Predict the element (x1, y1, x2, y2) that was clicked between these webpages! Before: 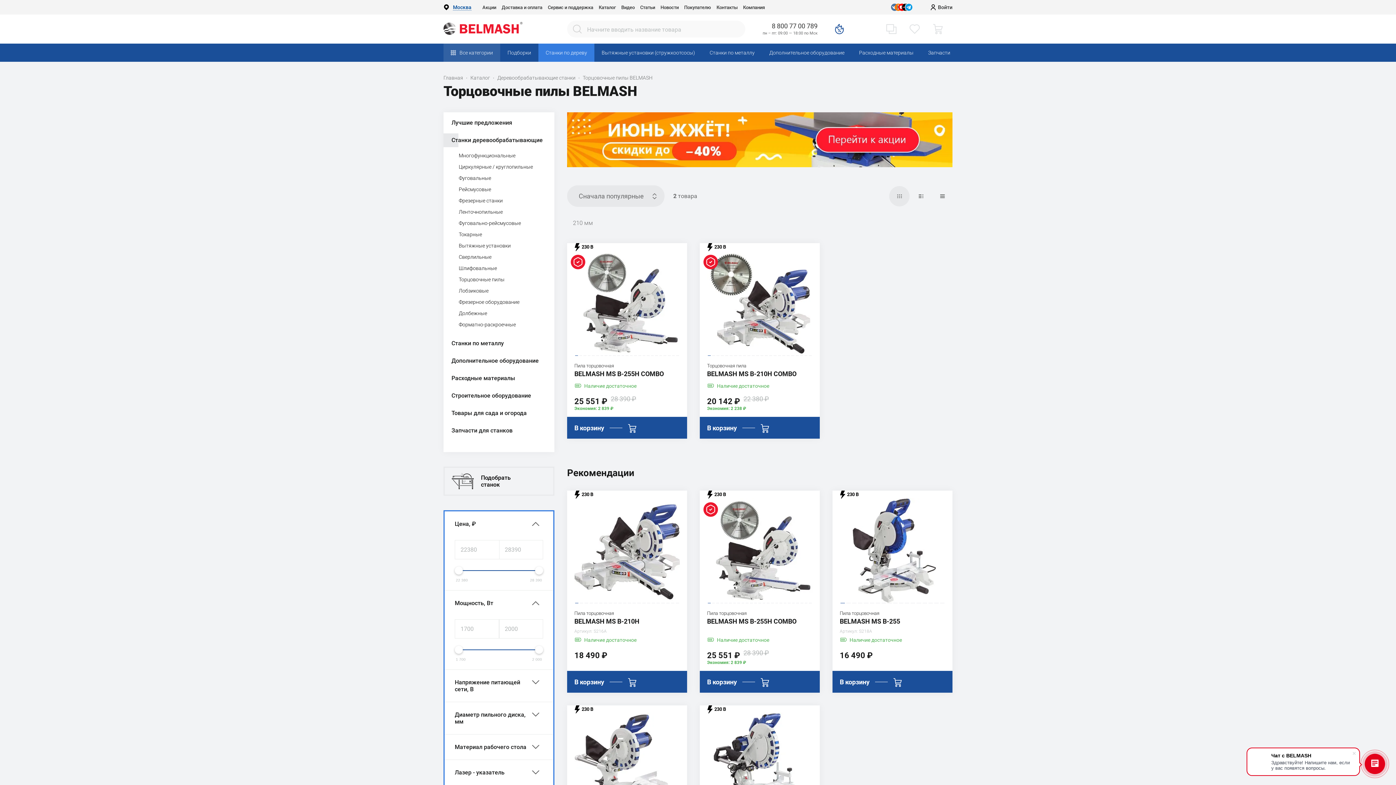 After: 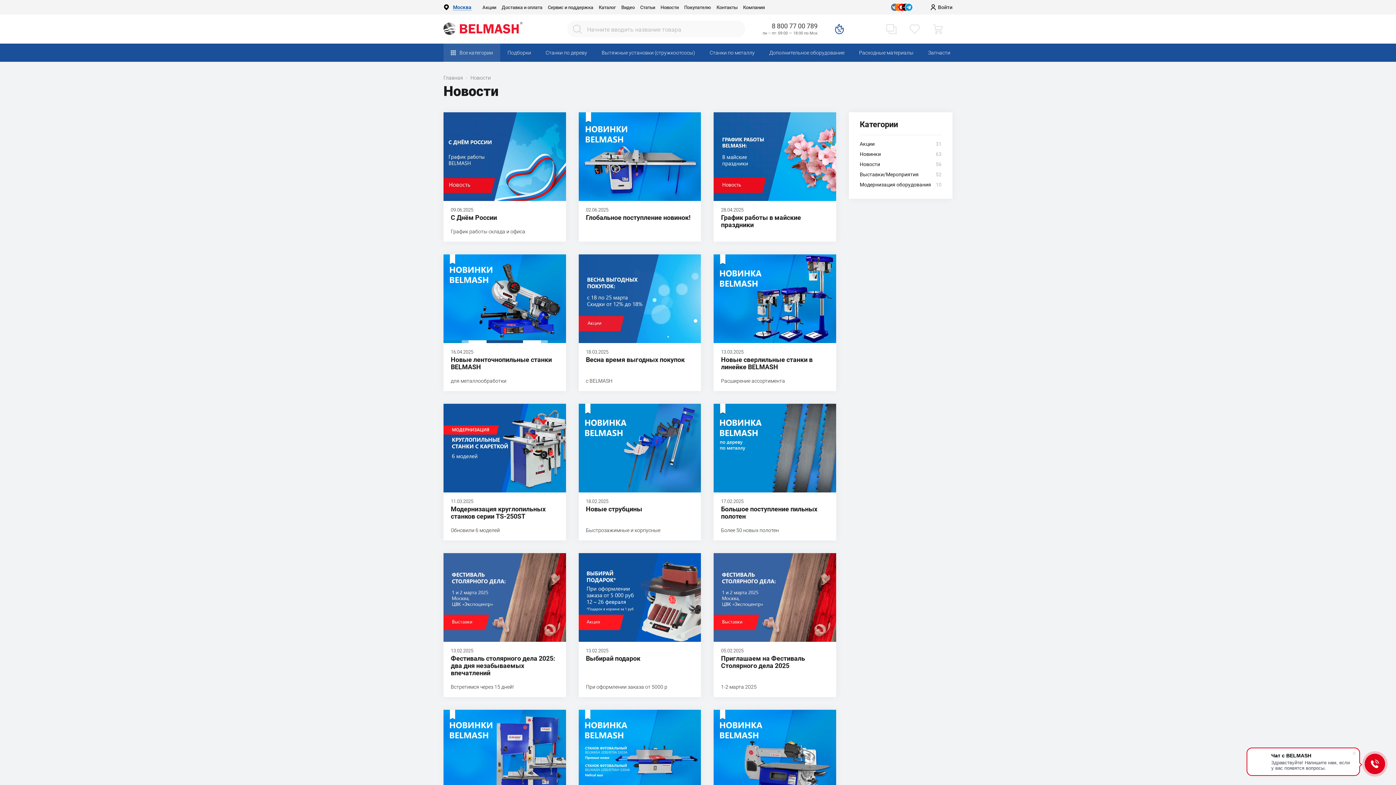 Action: bbox: (660, 4, 684, 10) label: Новости